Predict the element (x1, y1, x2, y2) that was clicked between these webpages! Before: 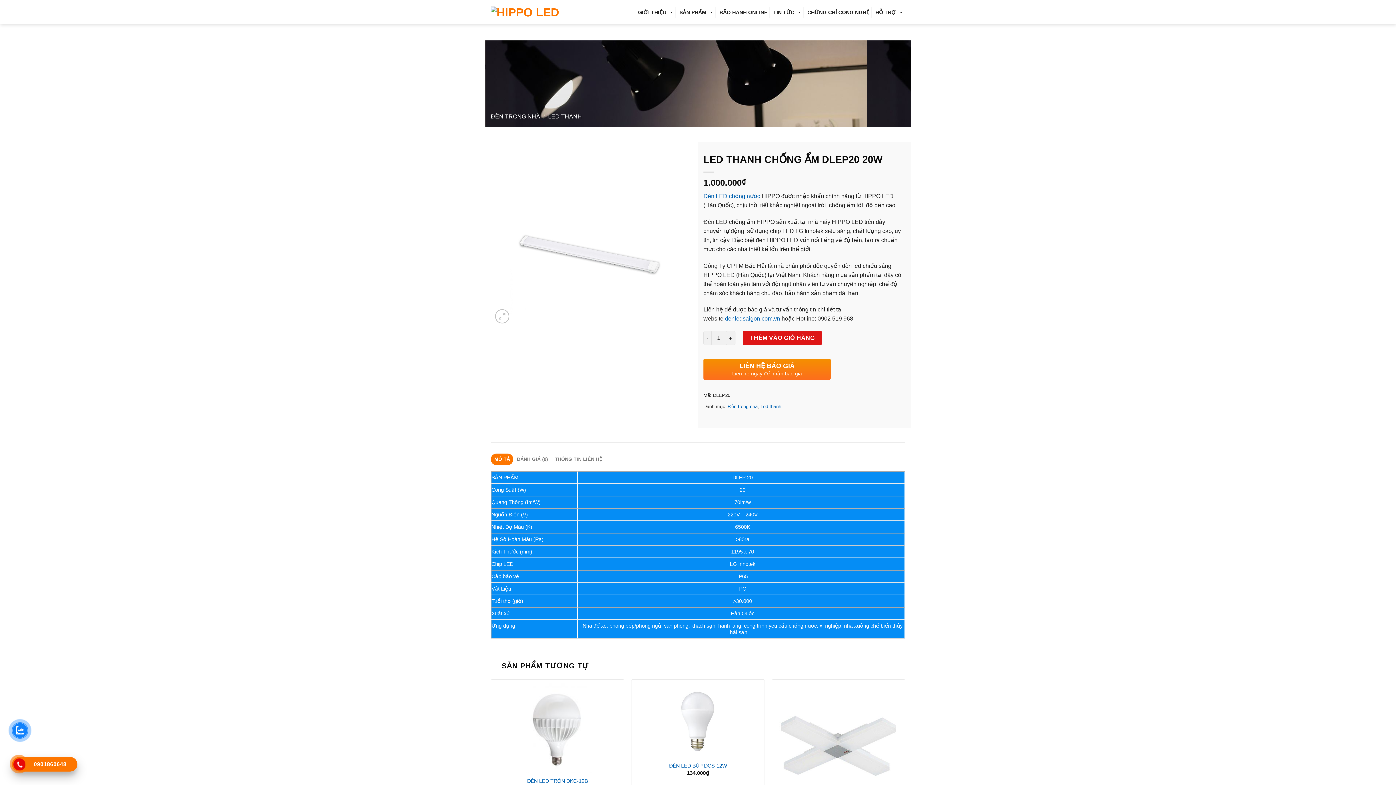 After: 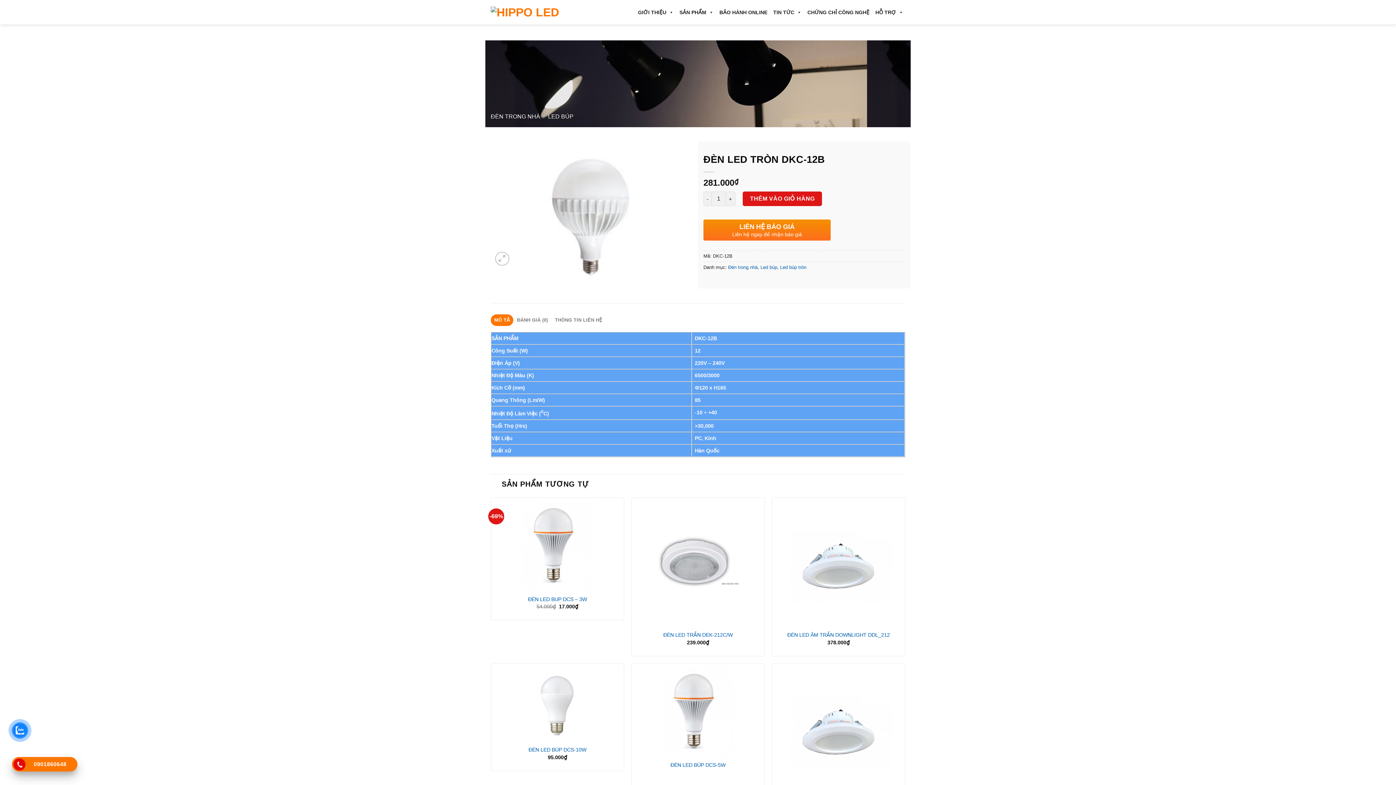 Action: bbox: (527, 778, 587, 784) label: ĐÈN LED TRÒN DKC-12B